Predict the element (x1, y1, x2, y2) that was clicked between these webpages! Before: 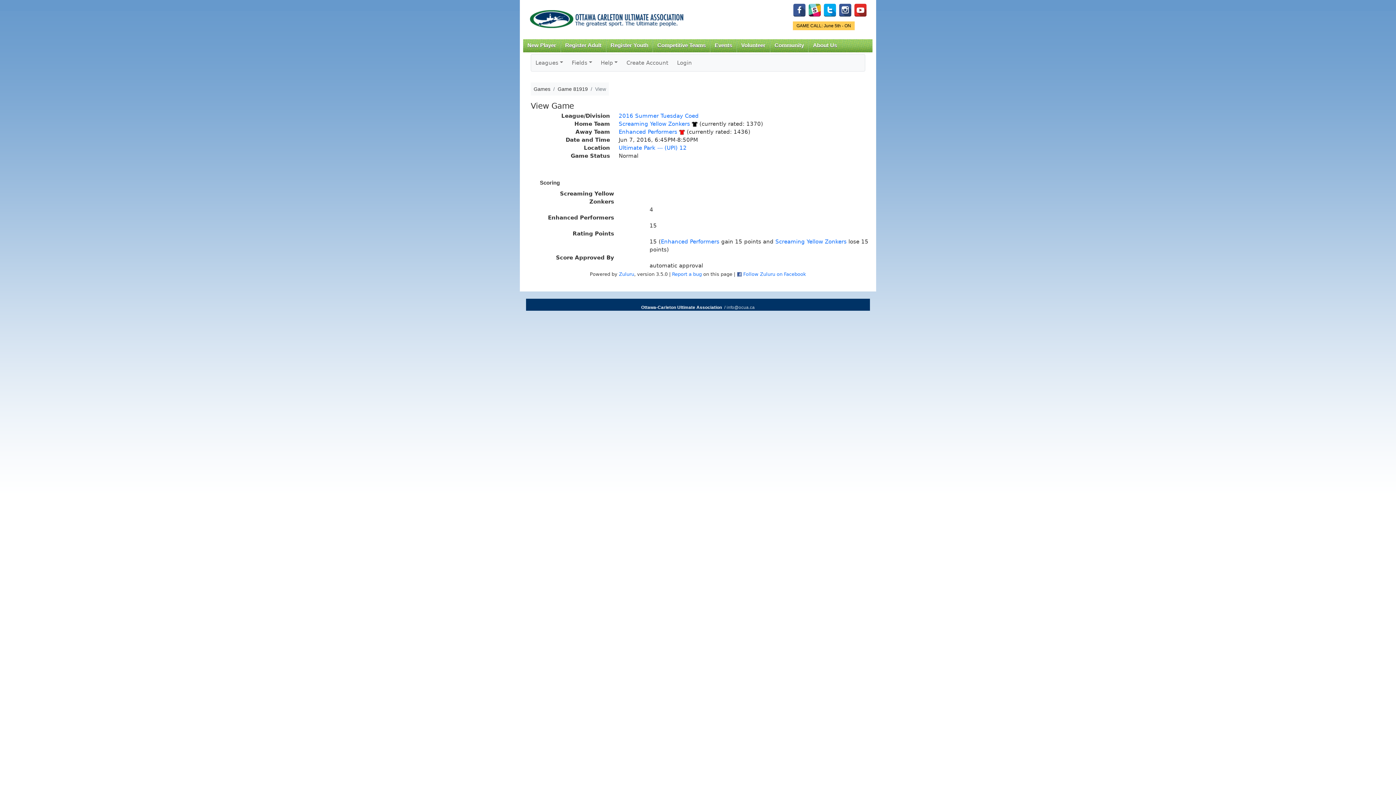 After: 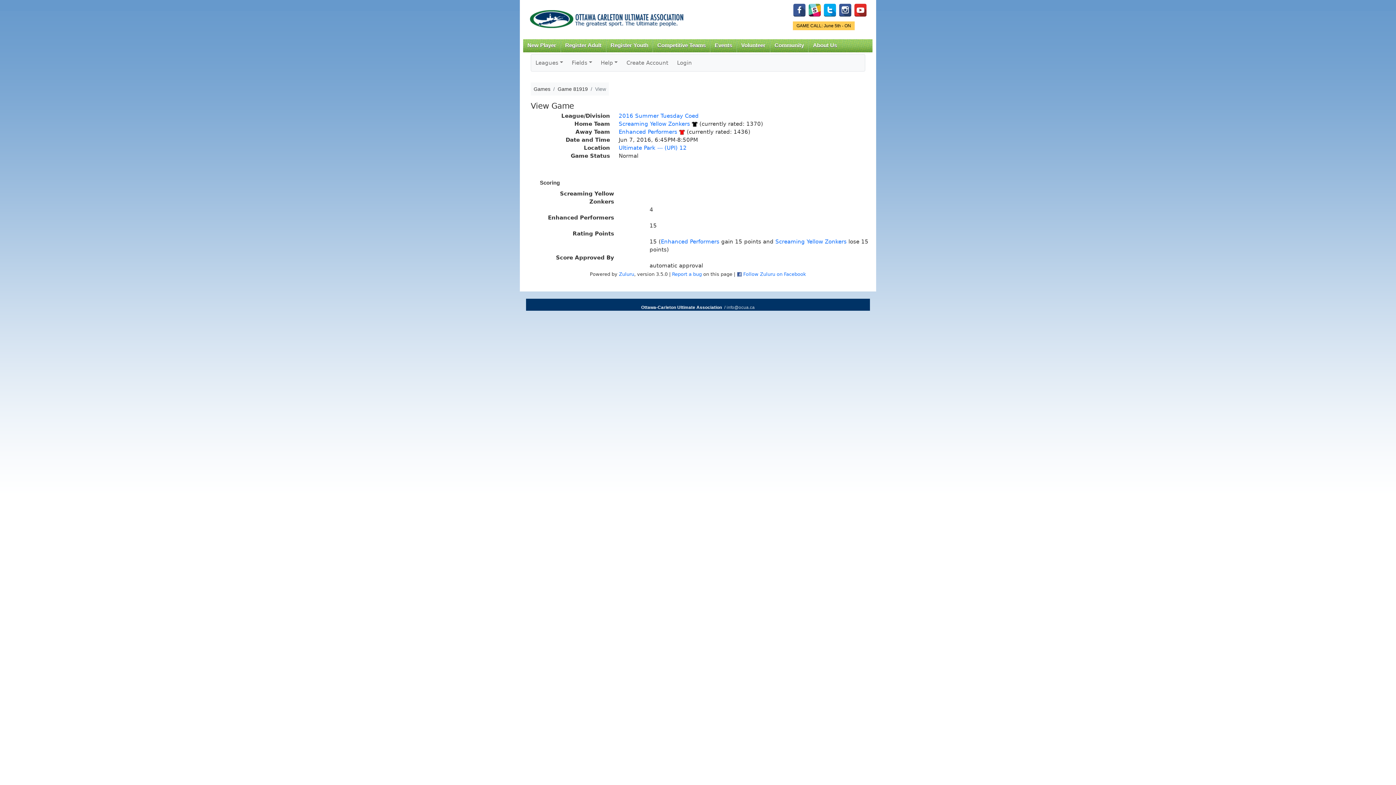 Action: bbox: (854, 7, 867, 12)